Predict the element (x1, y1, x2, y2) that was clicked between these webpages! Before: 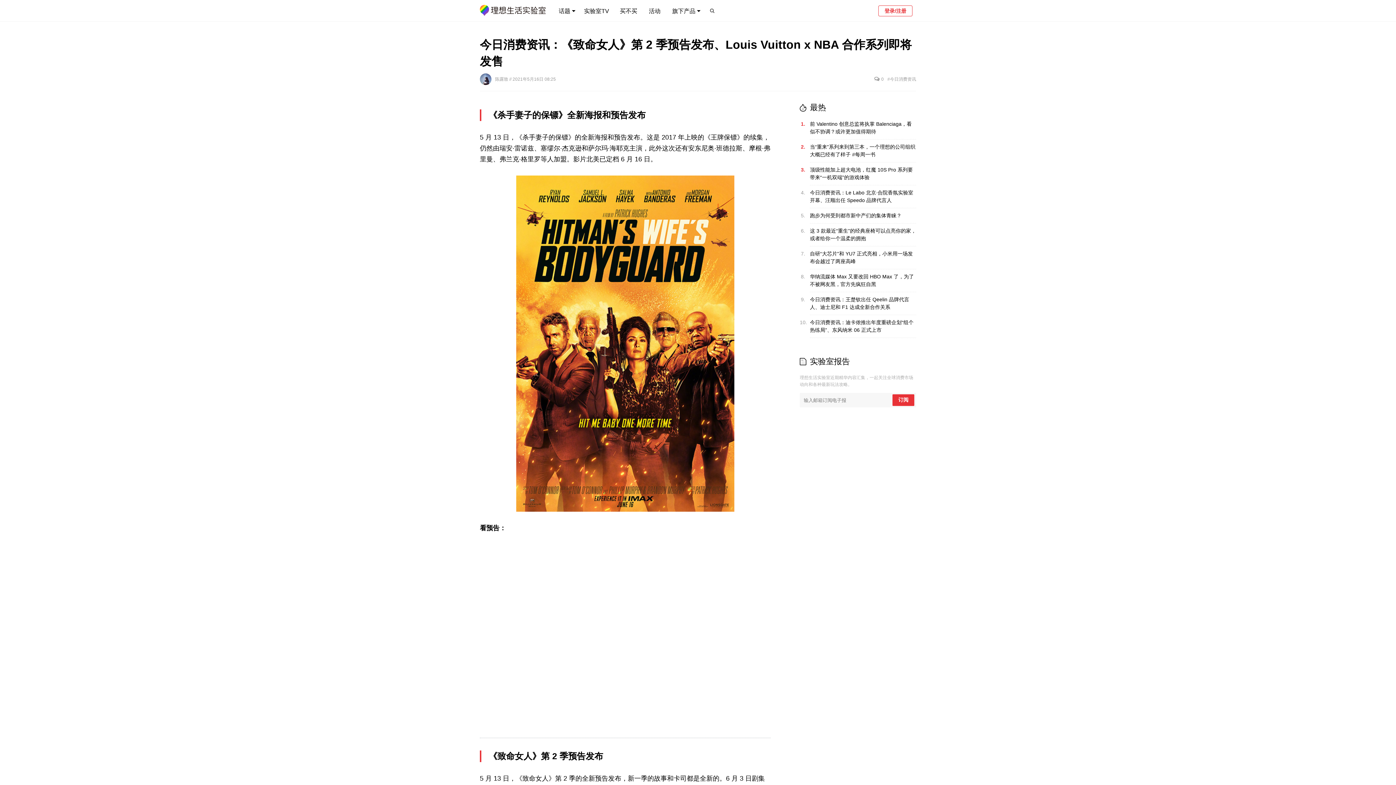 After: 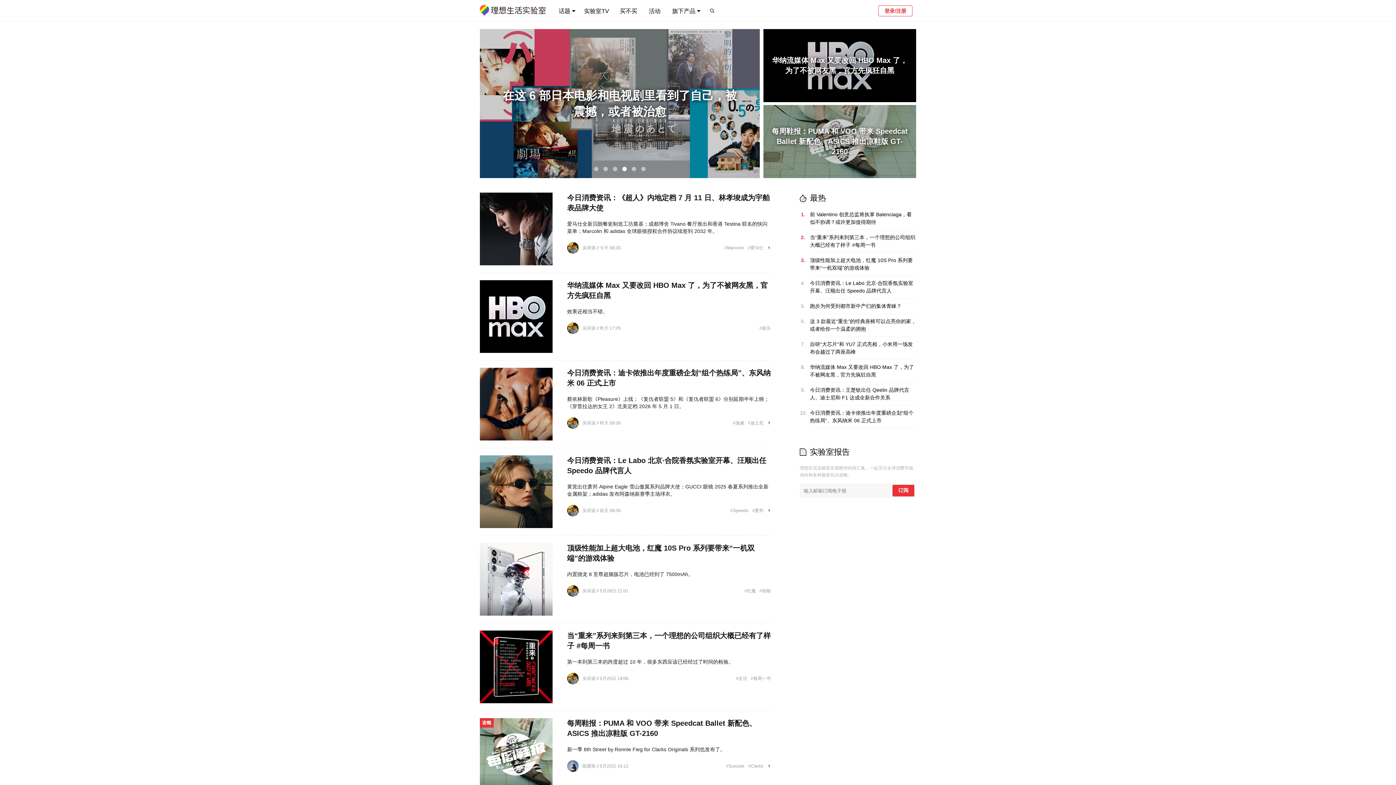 Action: bbox: (480, 9, 545, 17)